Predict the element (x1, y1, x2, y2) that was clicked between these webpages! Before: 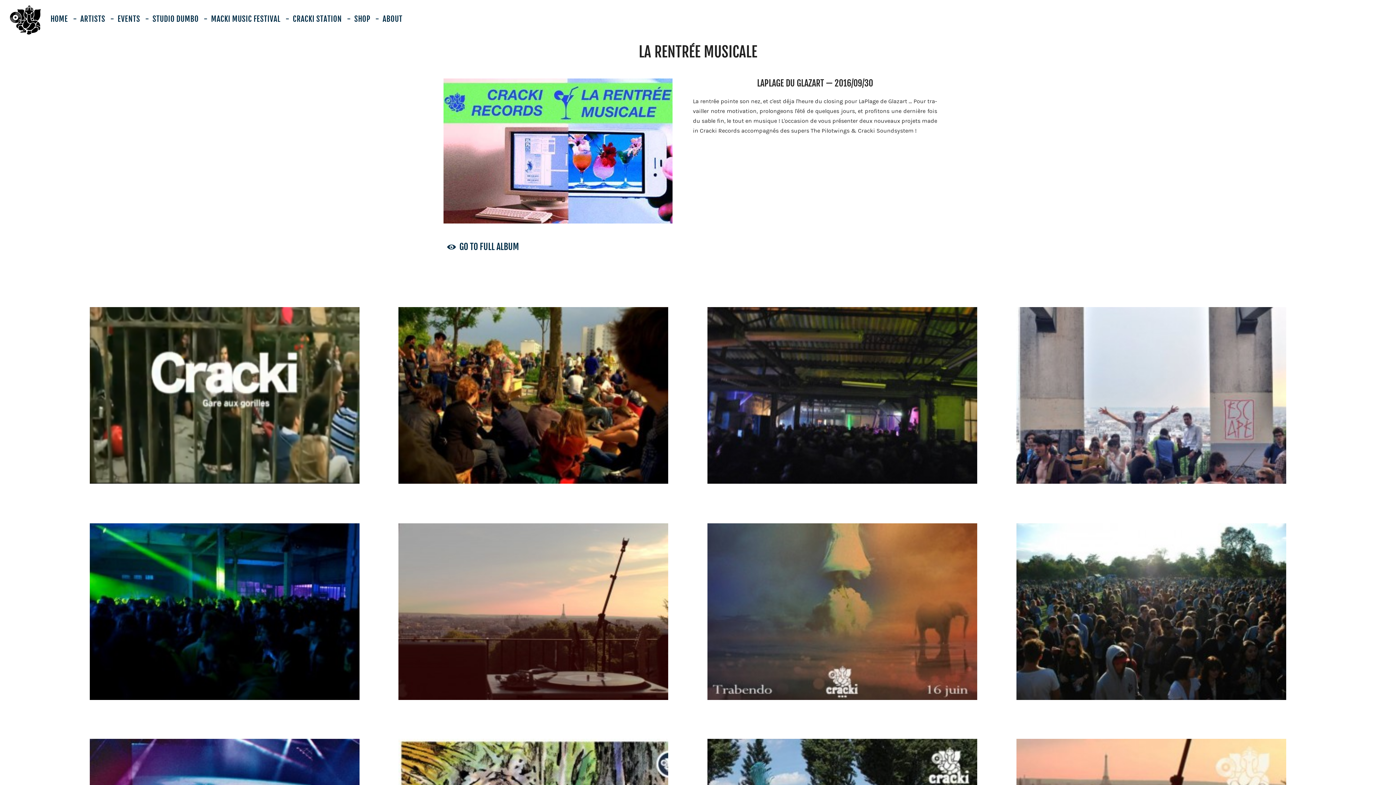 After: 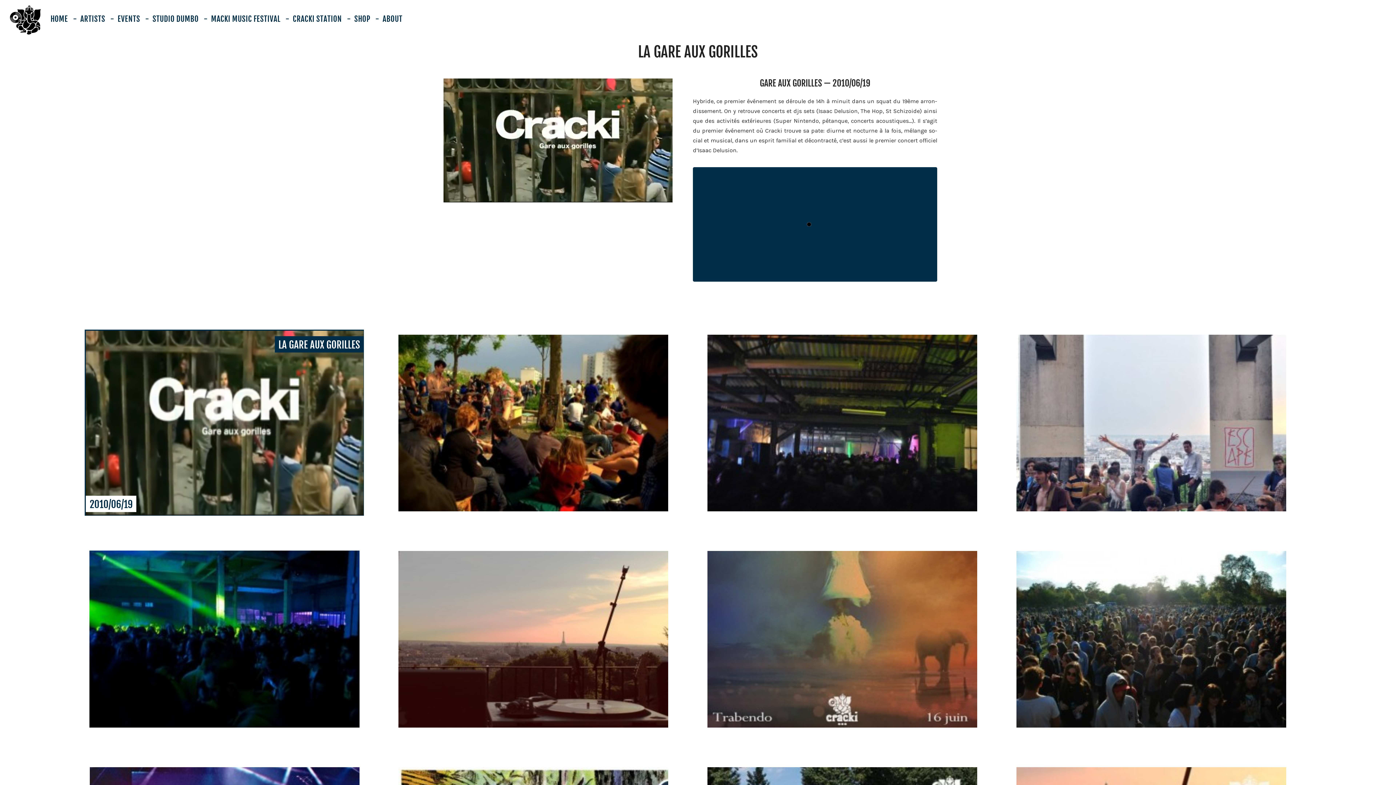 Action: label: LA GARE AUX GORILLES
2010/06/19 bbox: (84, 302, 363, 488)